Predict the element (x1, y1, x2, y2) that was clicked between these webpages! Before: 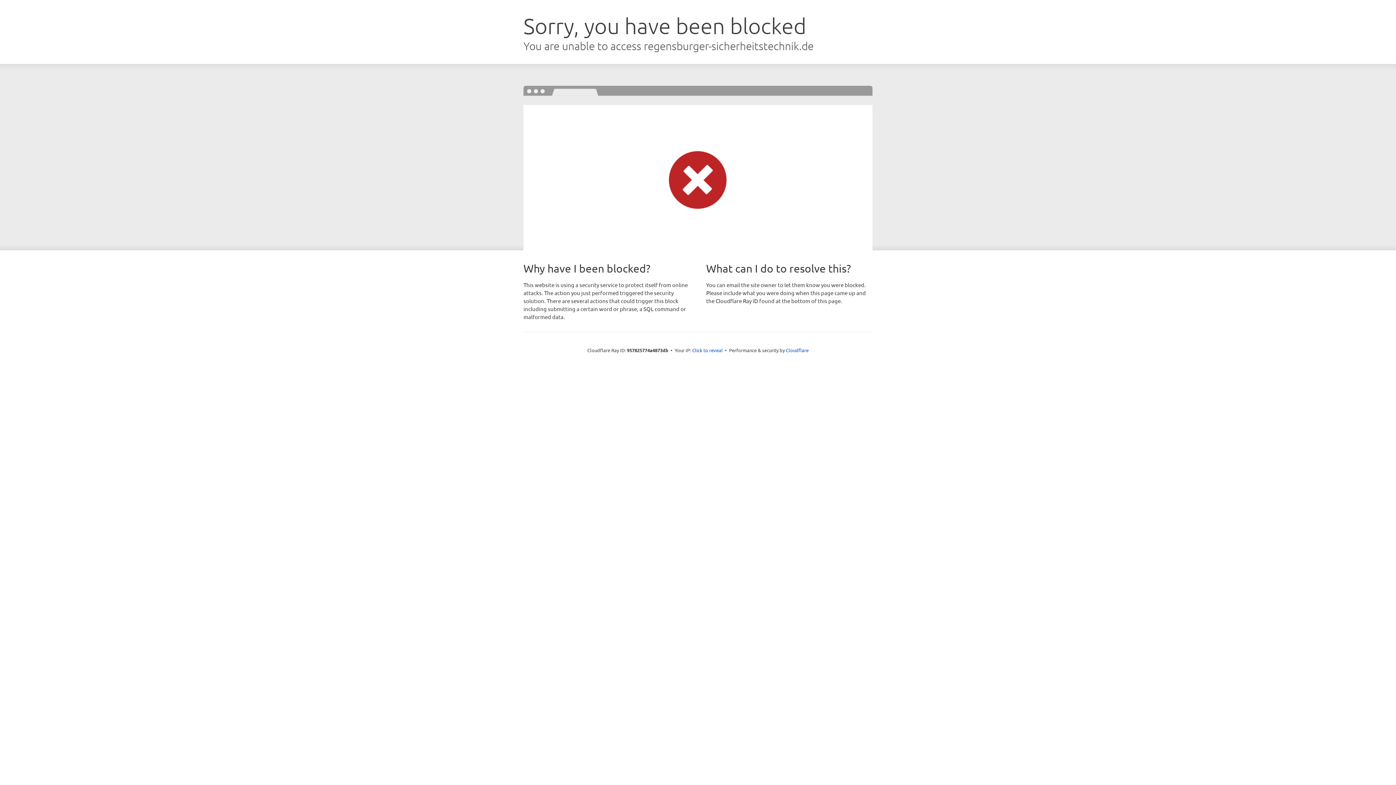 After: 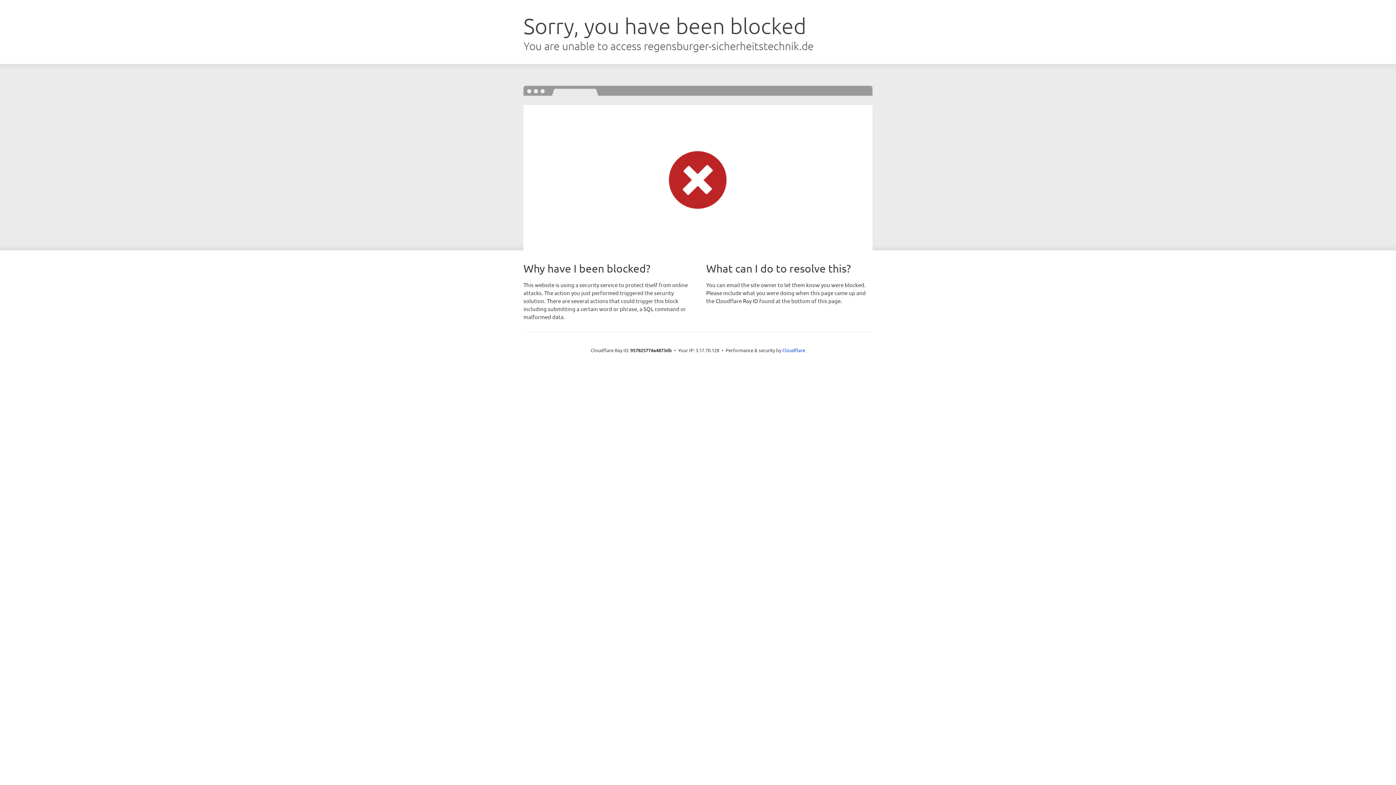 Action: label: Click to reveal bbox: (692, 346, 722, 353)